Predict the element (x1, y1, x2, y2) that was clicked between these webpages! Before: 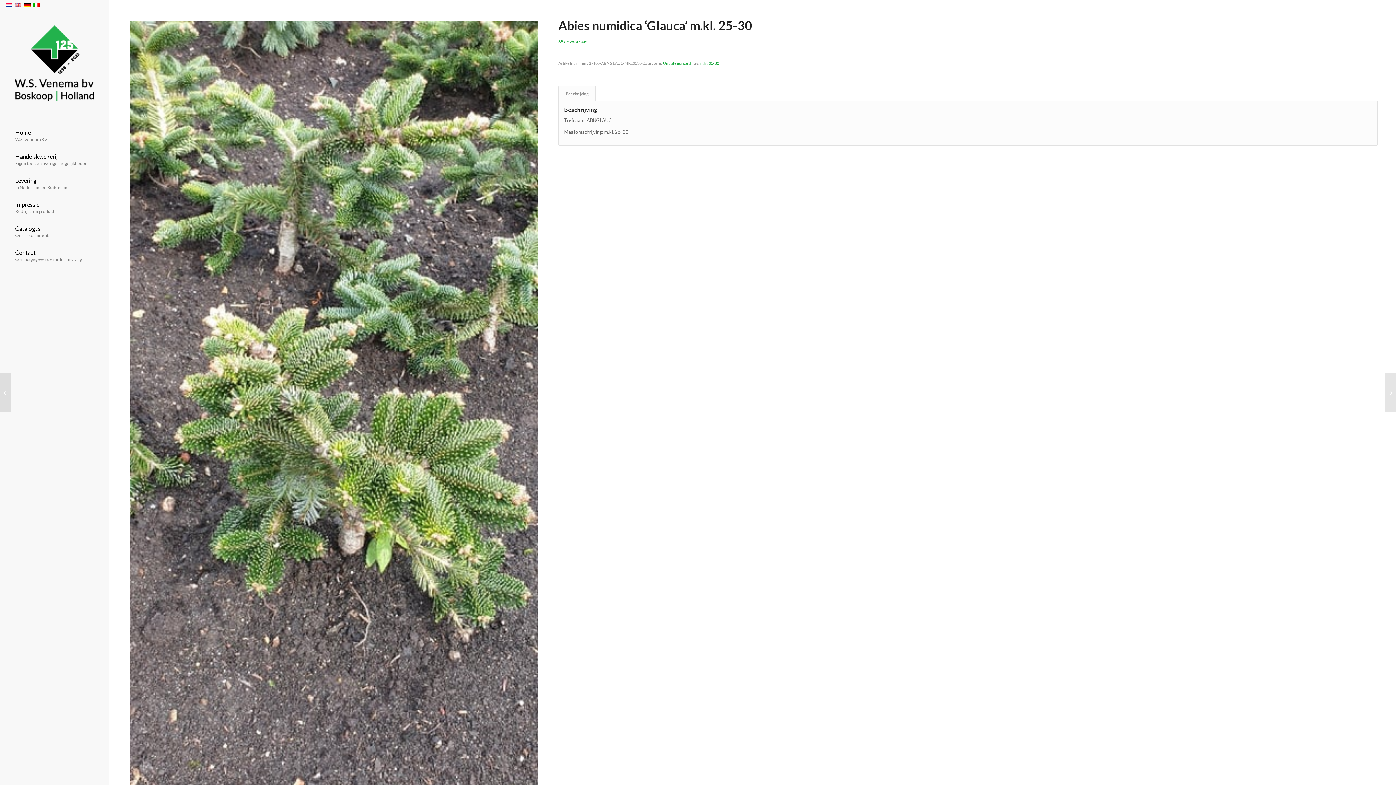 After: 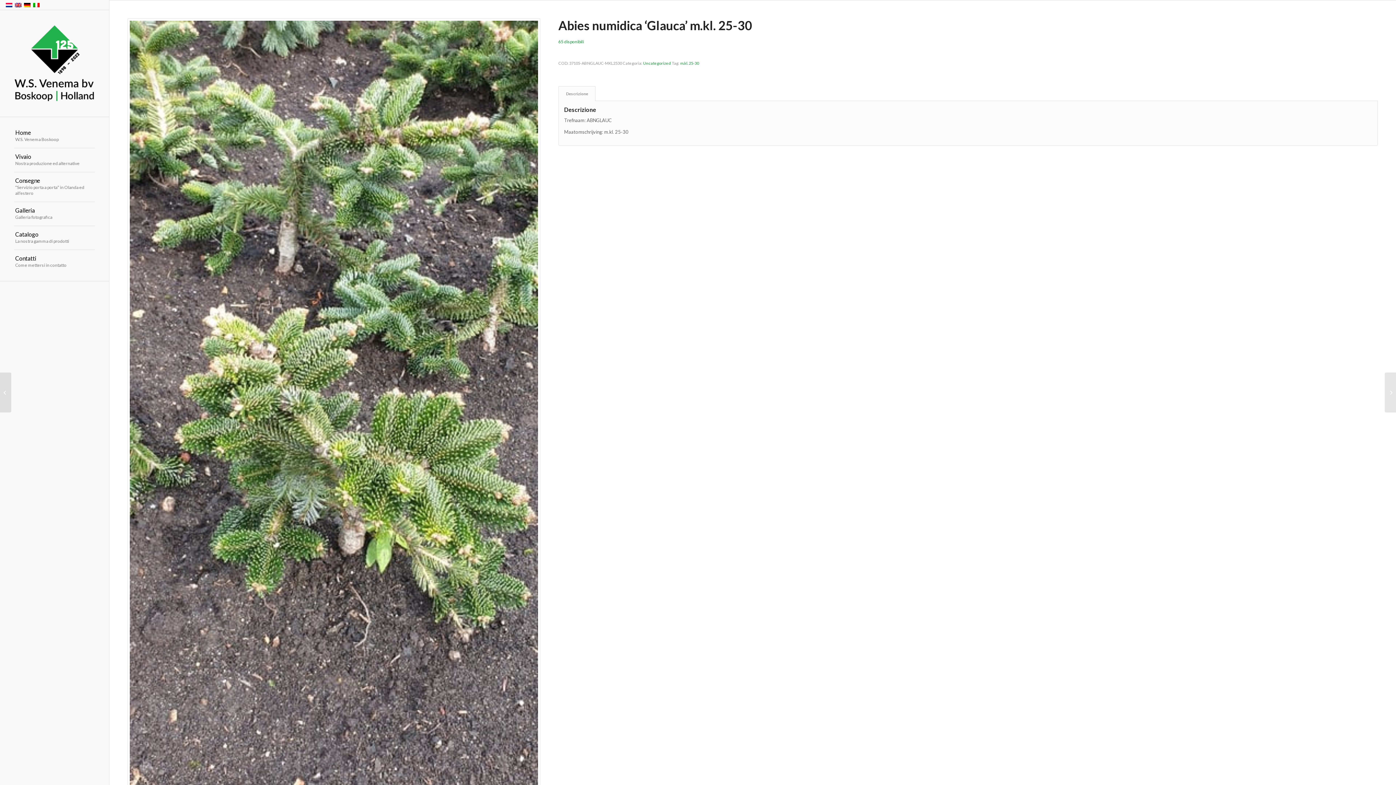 Action: bbox: (32, 0, 40, 12)